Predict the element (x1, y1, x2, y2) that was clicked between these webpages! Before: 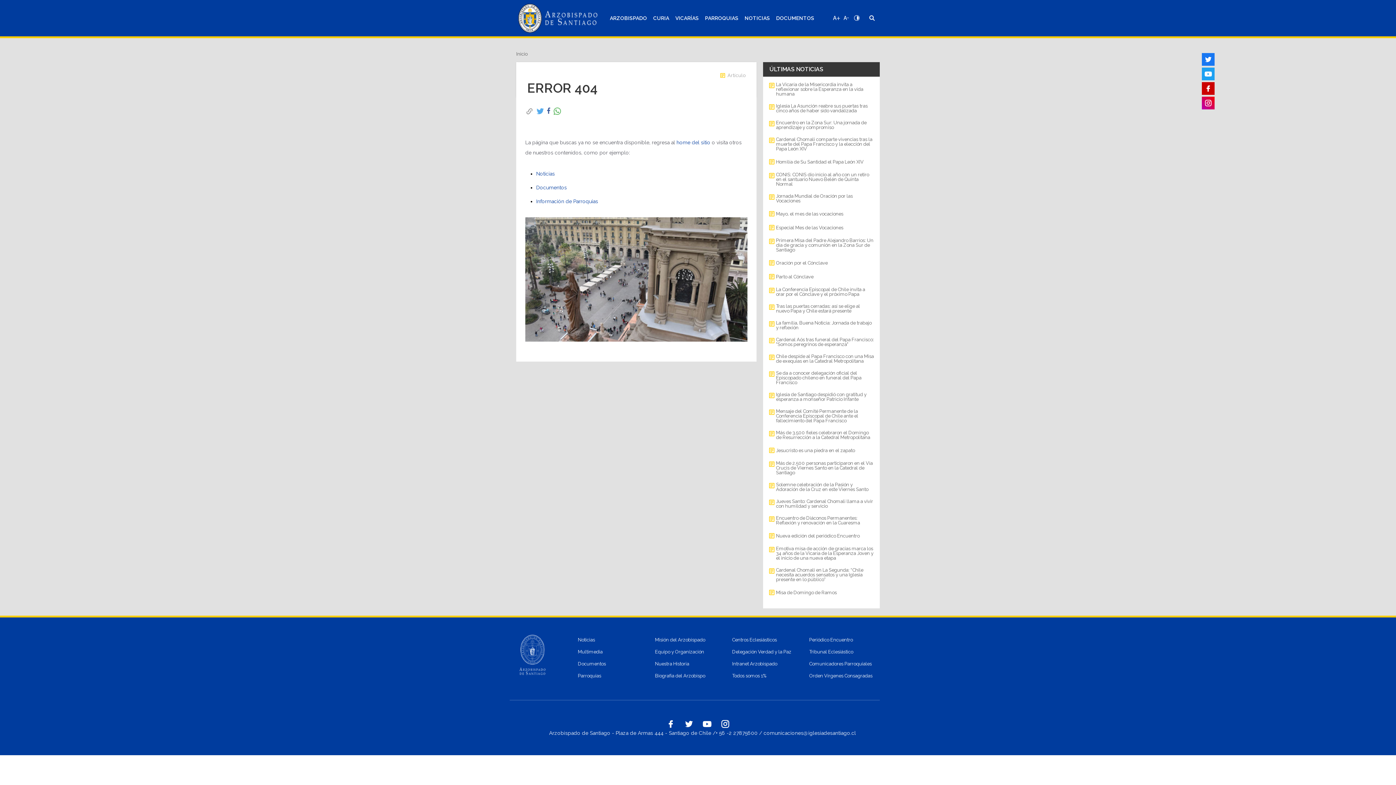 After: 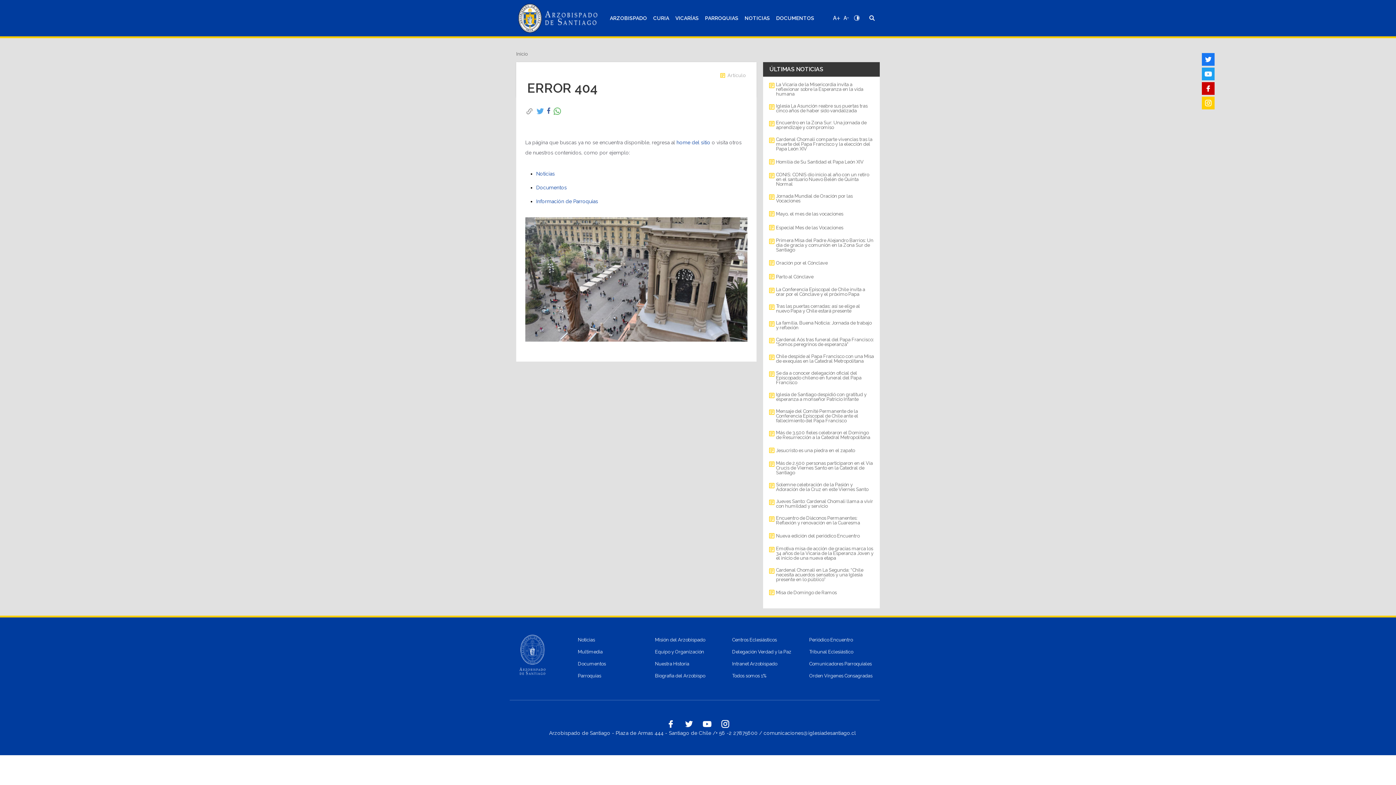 Action: bbox: (1202, 96, 1214, 109)